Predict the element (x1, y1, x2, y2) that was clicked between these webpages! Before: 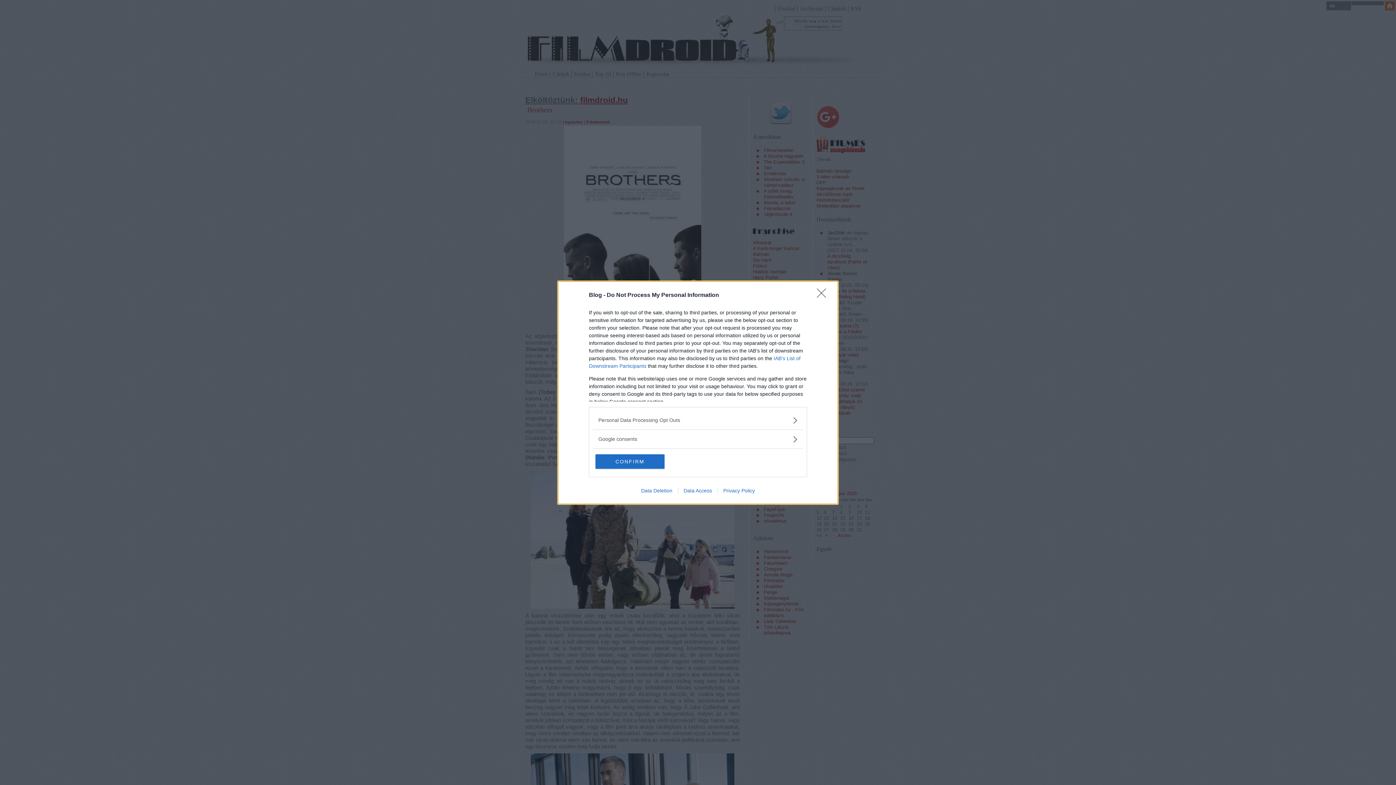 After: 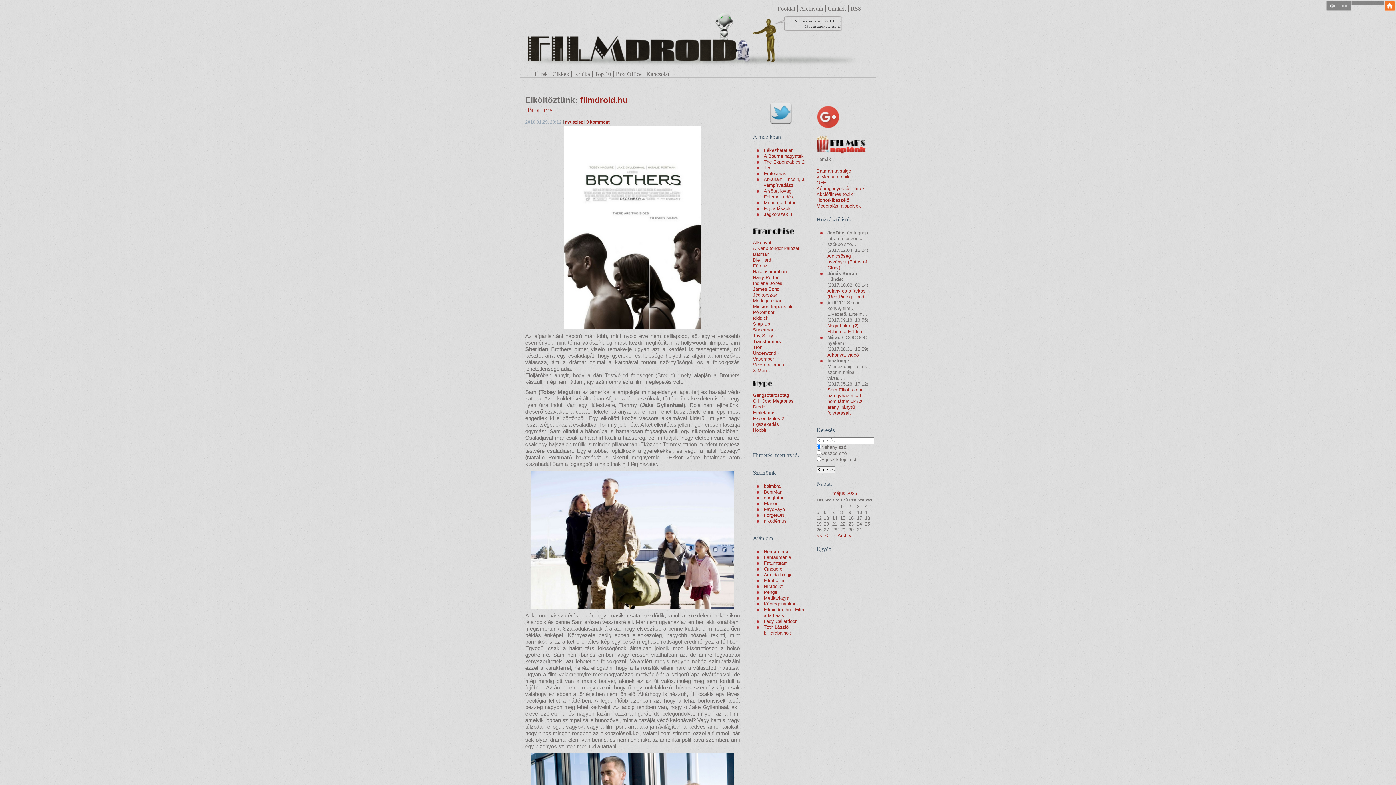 Action: label: Close bbox: (817, 288, 830, 302)